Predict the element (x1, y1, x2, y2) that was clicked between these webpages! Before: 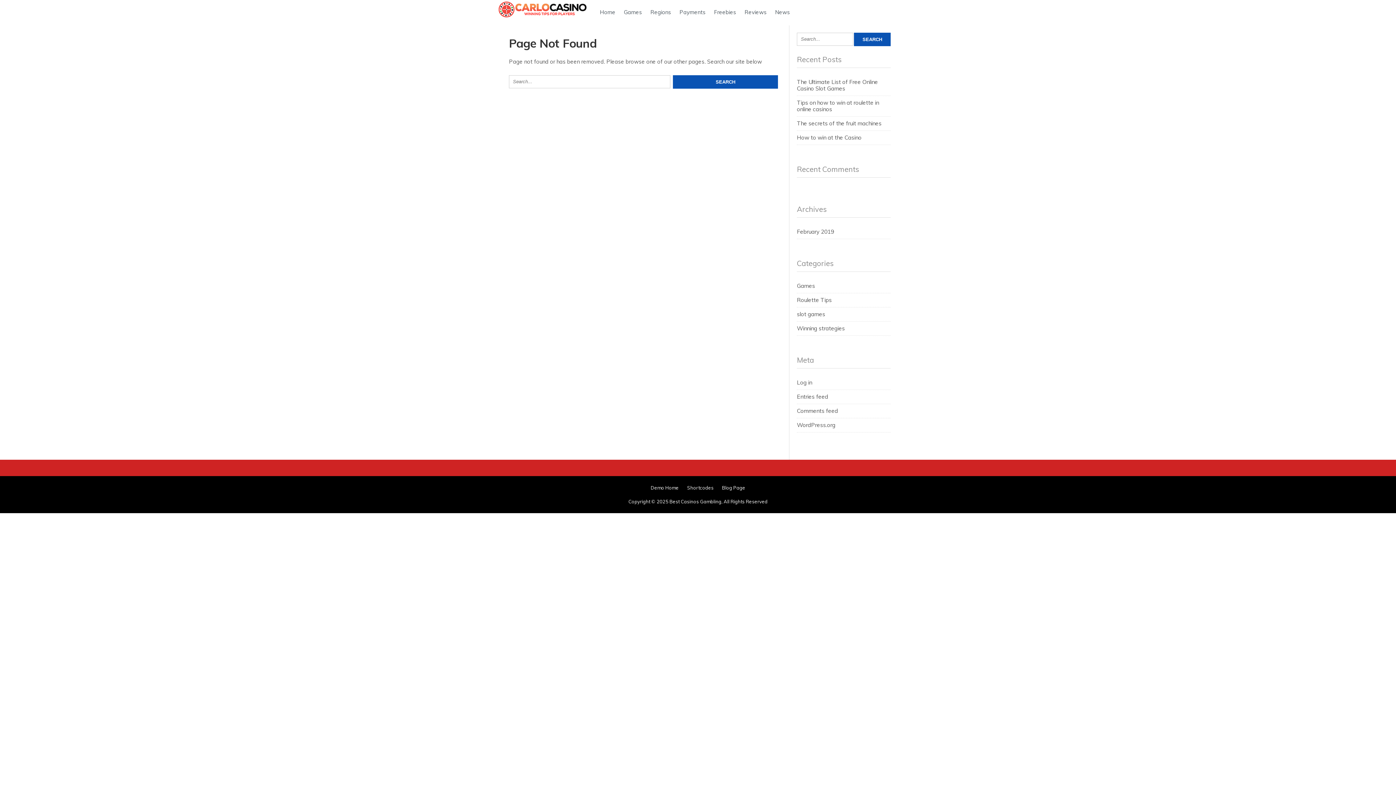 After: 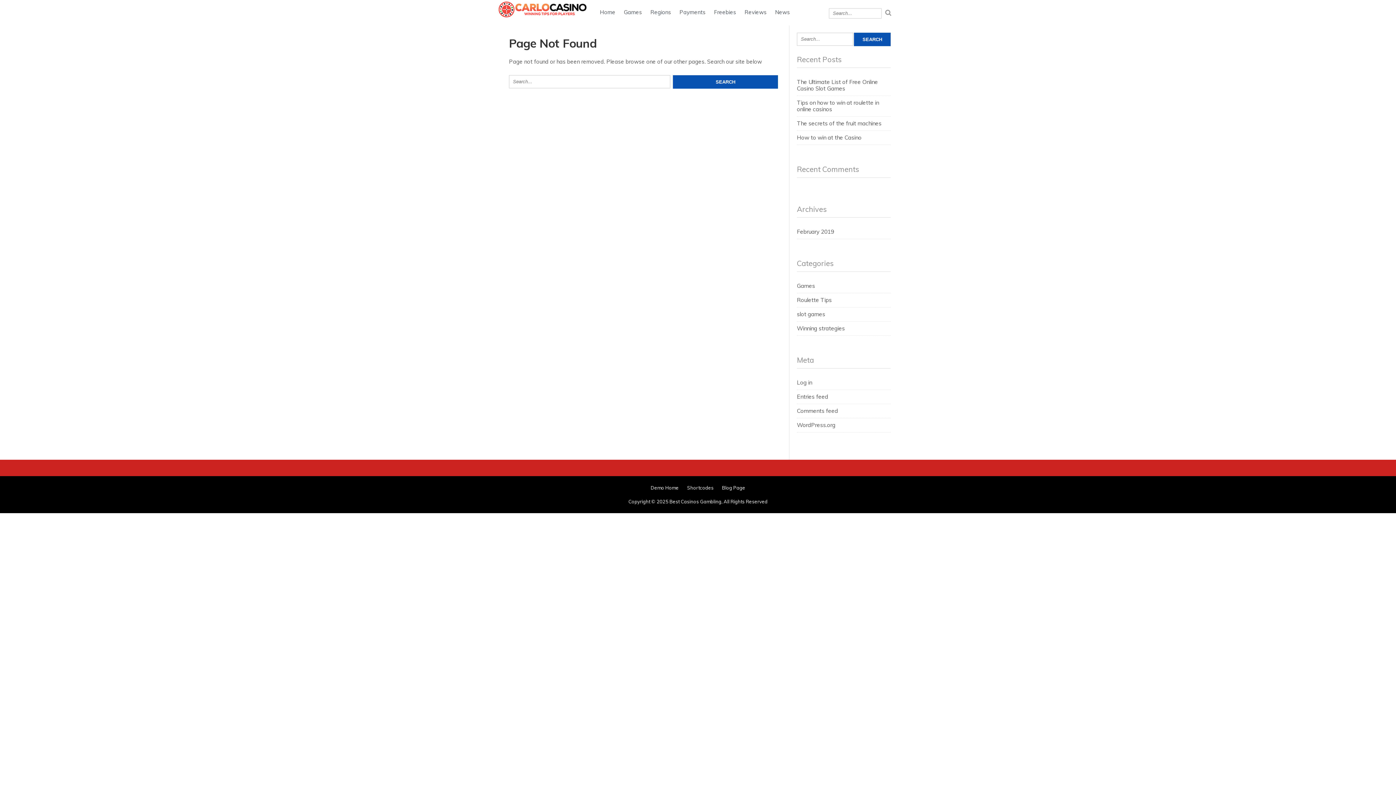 Action: bbox: (885, 8, 891, 16)